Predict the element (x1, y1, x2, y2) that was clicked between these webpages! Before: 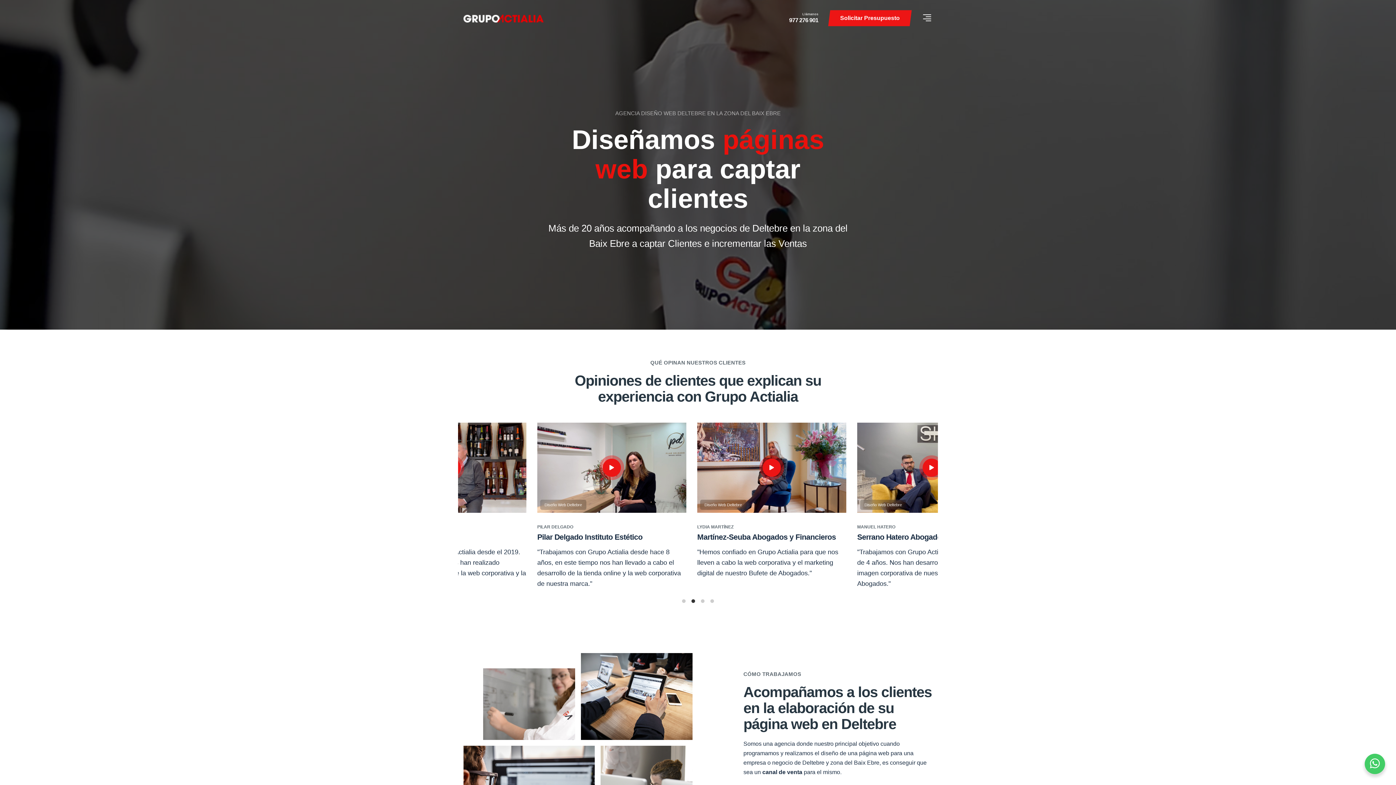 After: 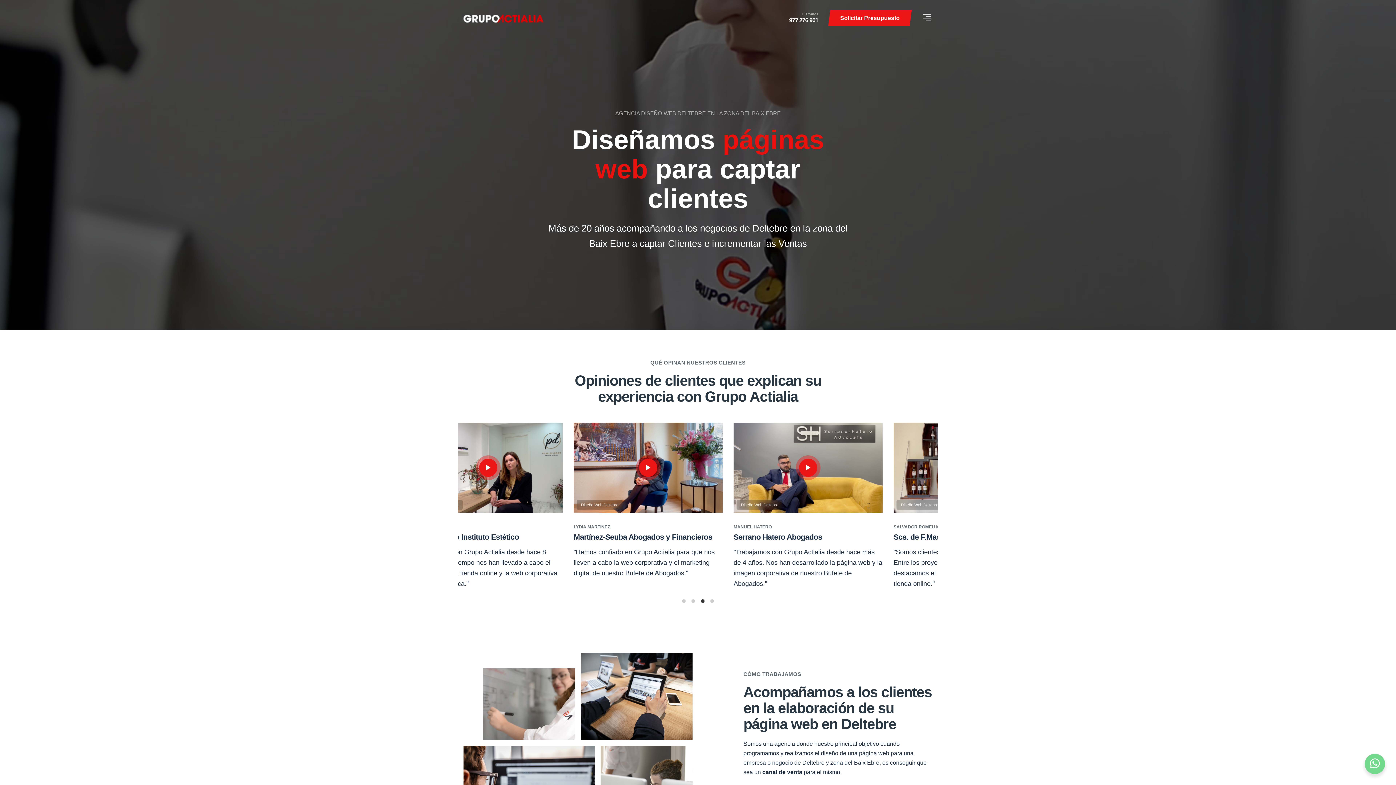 Action: bbox: (1365, 754, 1385, 774)